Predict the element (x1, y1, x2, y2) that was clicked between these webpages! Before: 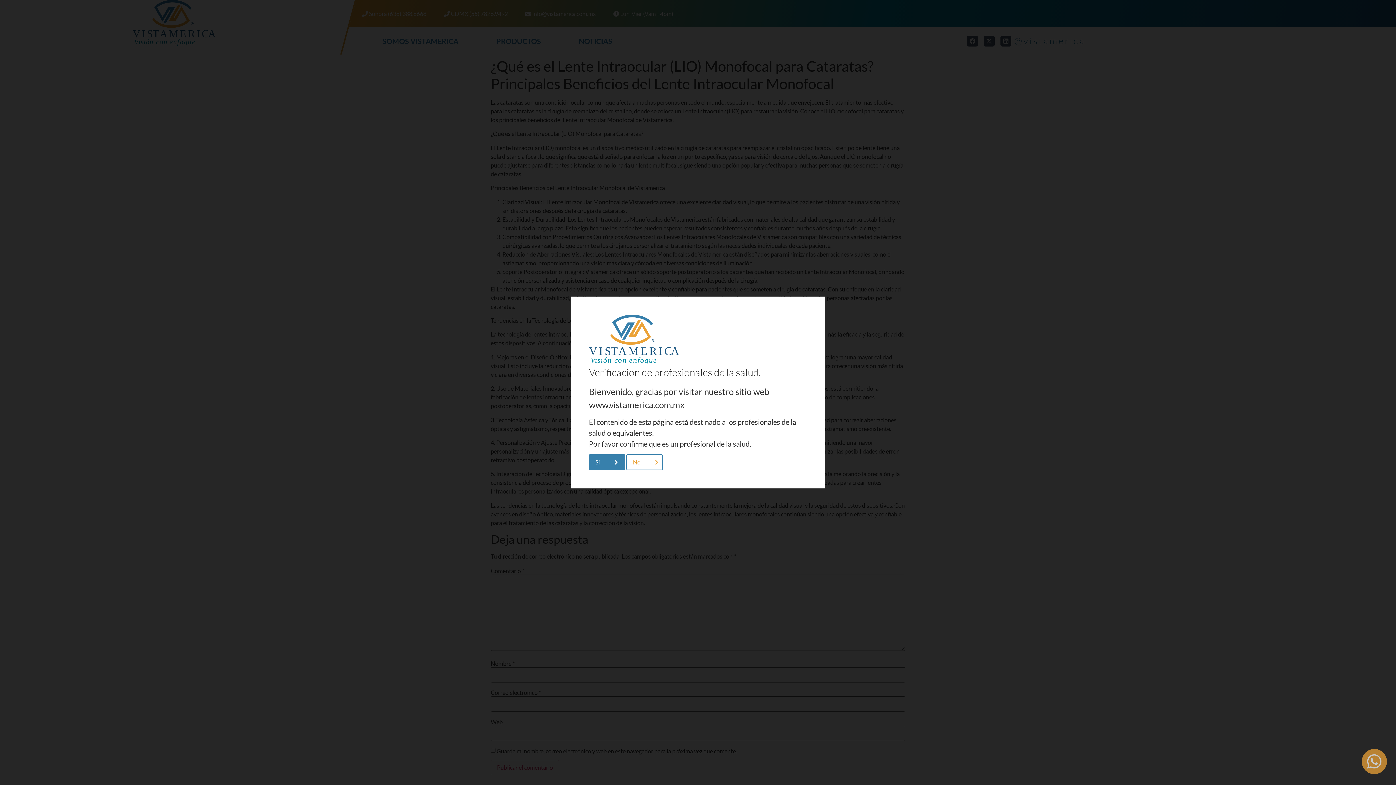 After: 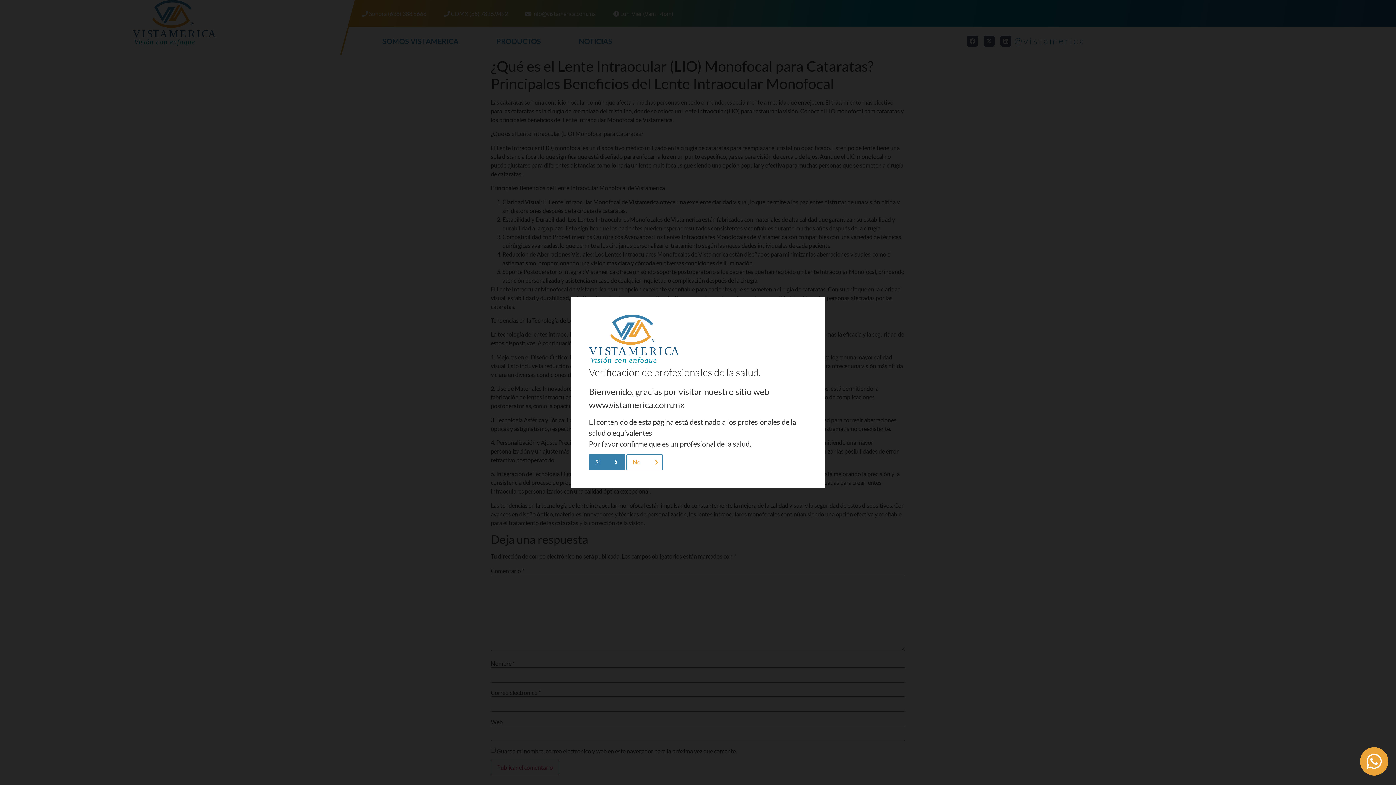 Action: bbox: (1362, 749, 1387, 774)